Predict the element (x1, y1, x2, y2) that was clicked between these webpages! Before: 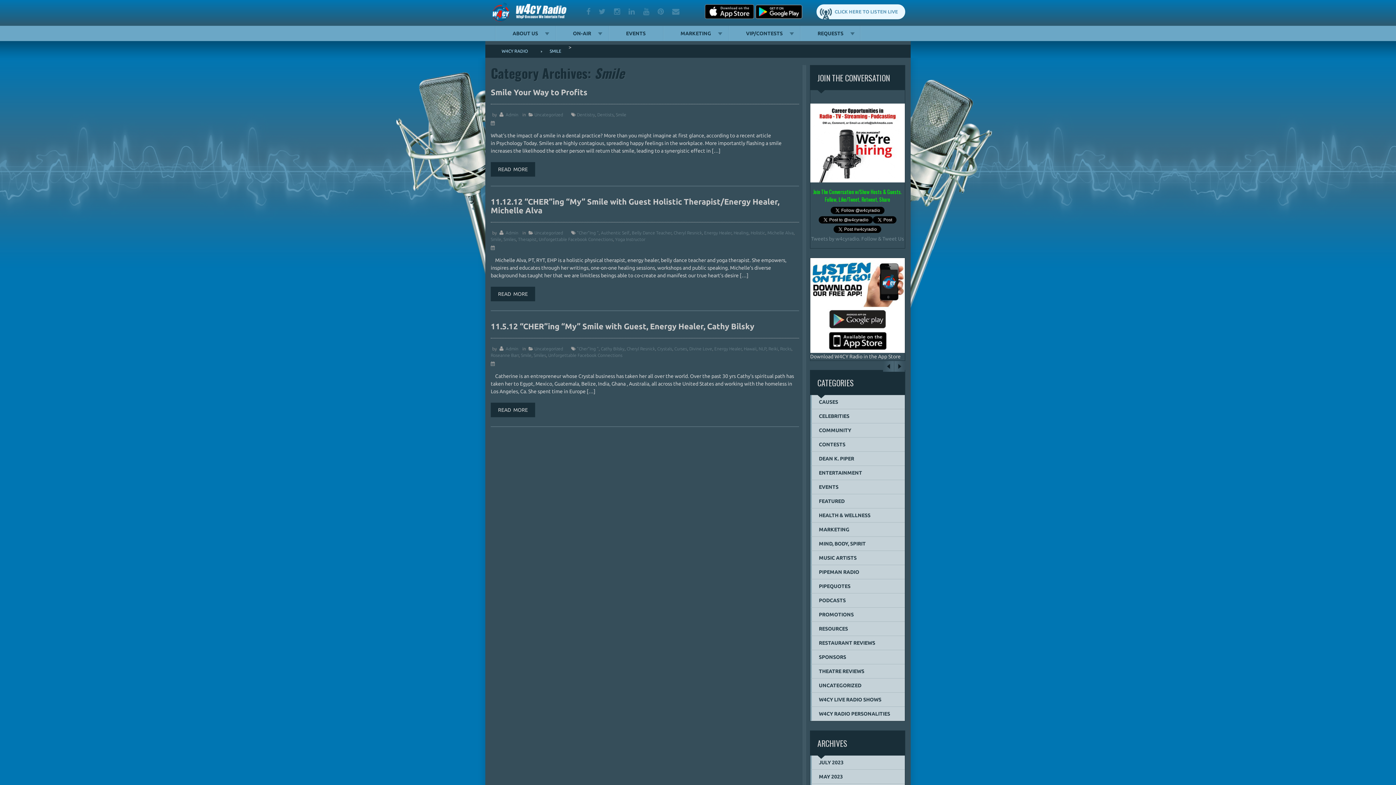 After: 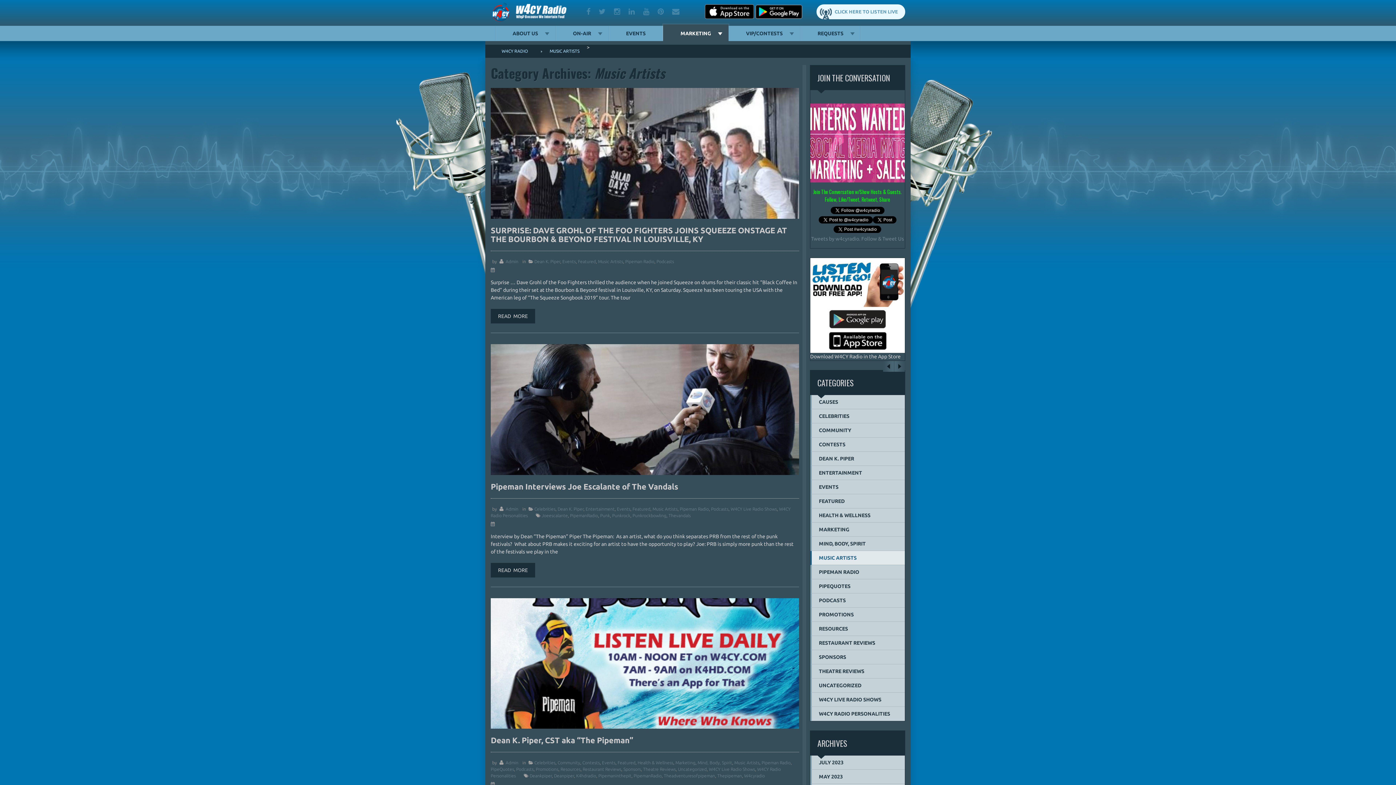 Action: label: MUSIC ARTISTS bbox: (810, 551, 905, 565)